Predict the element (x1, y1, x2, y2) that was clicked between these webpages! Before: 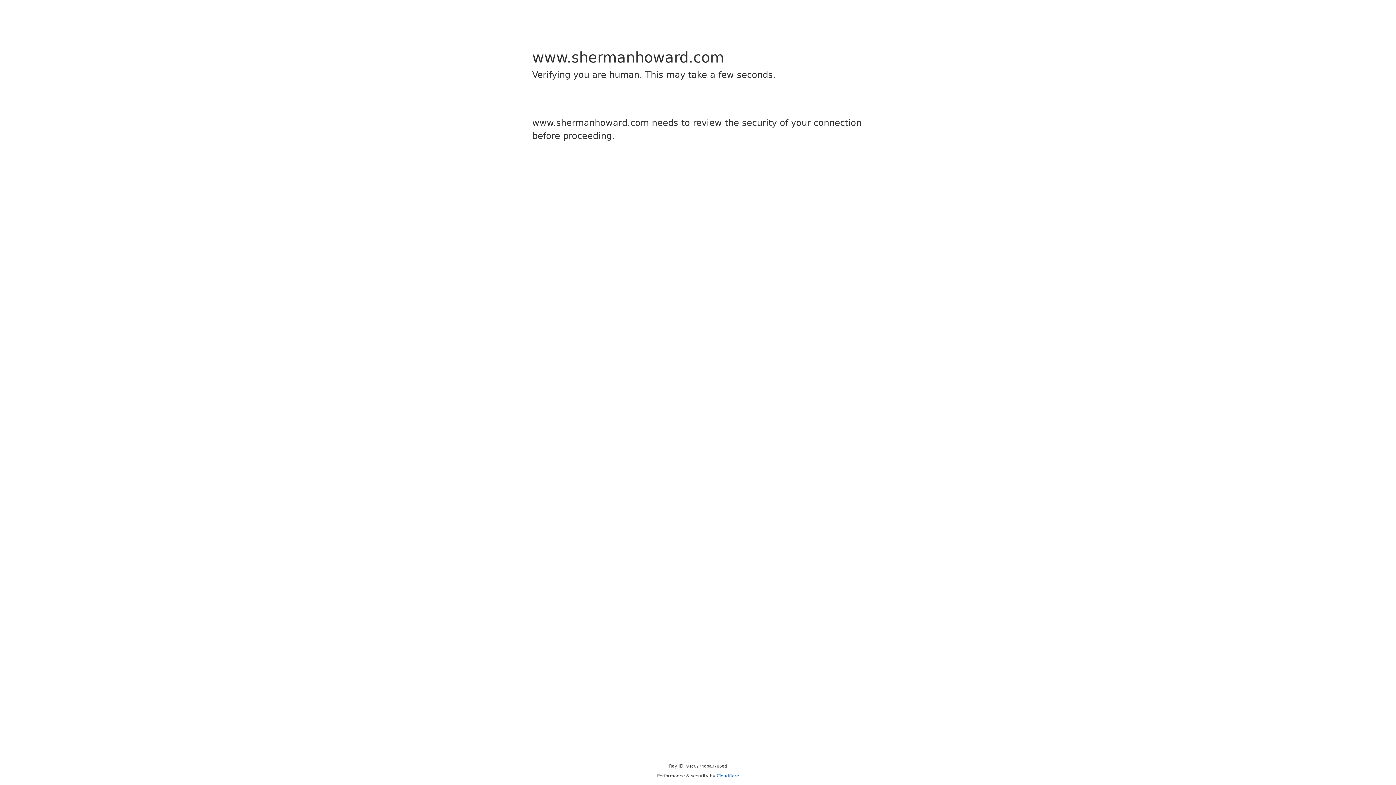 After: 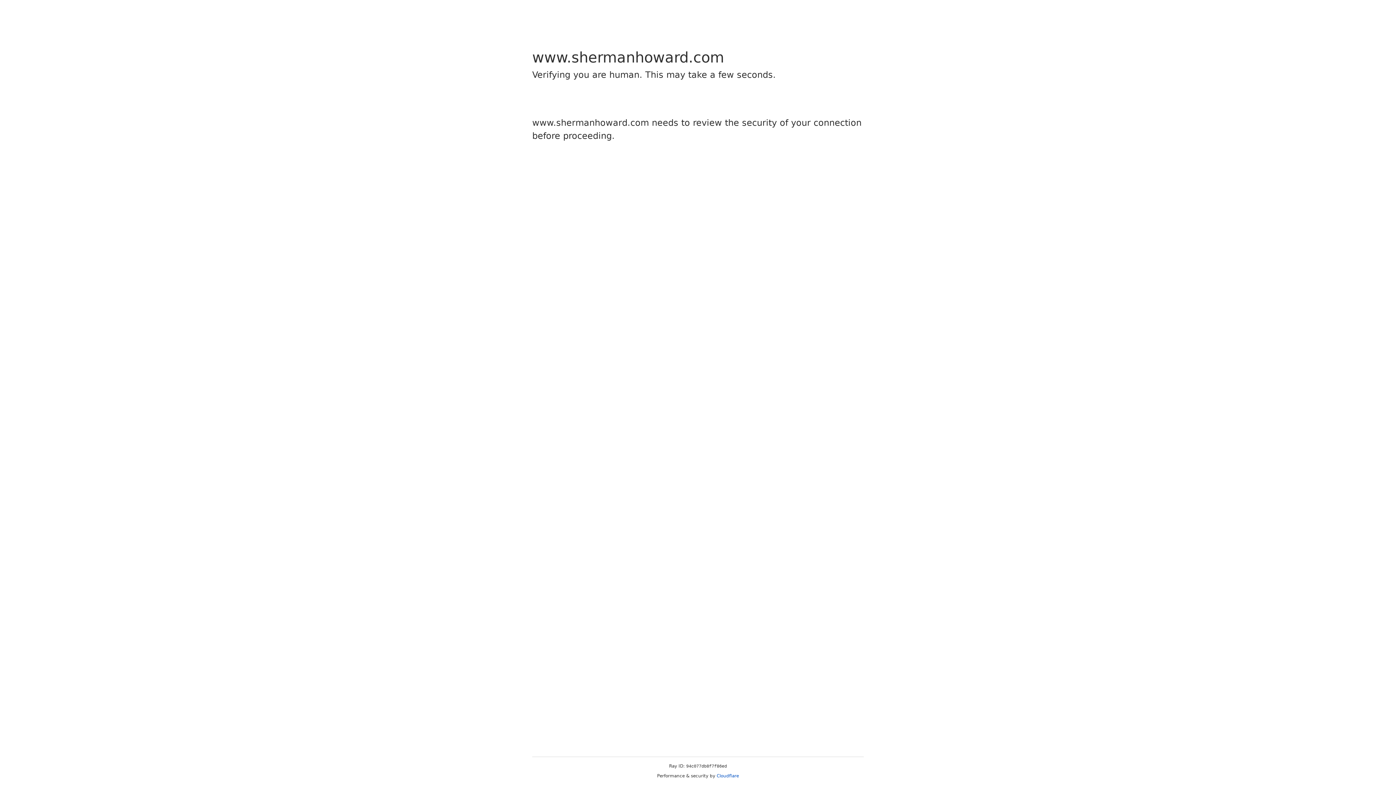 Action: label: Cloudflare bbox: (716, 773, 739, 778)